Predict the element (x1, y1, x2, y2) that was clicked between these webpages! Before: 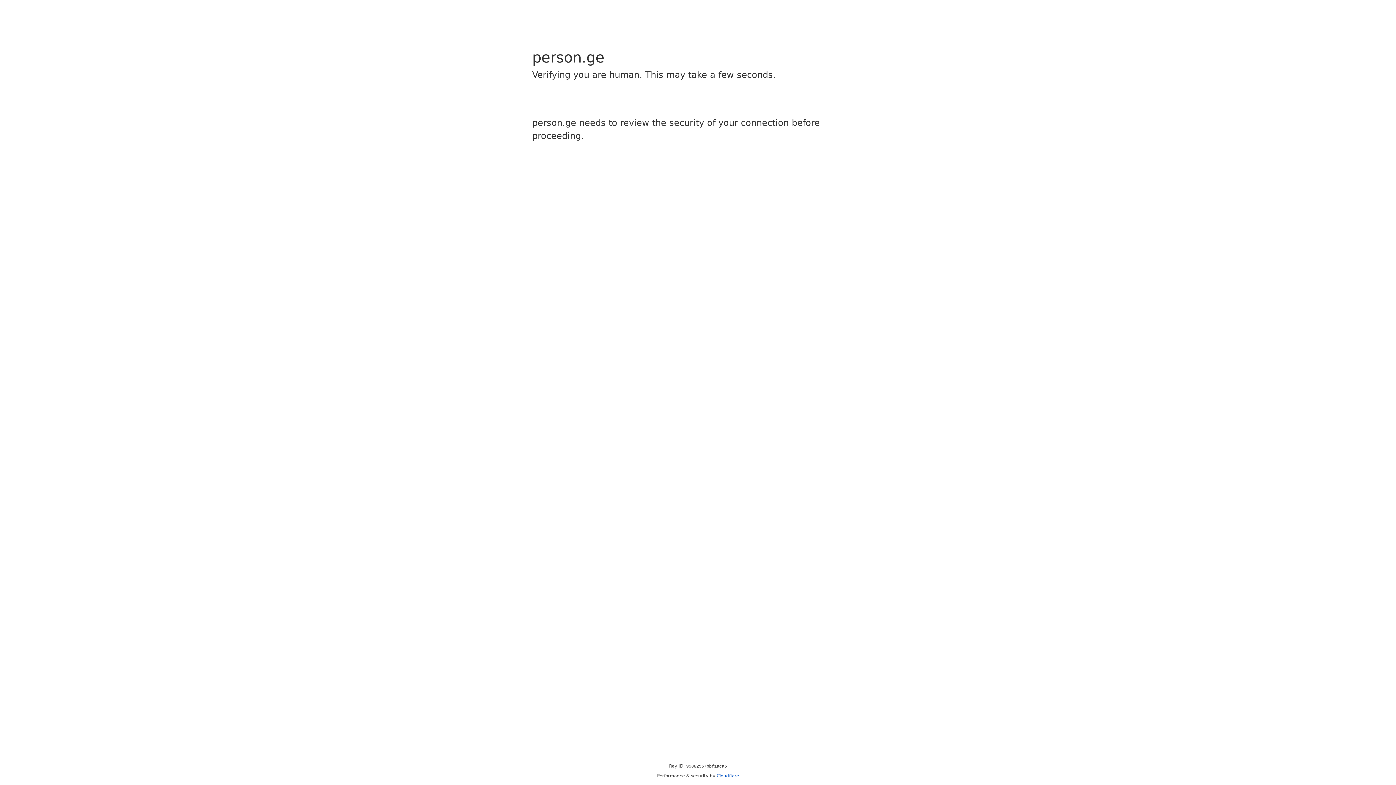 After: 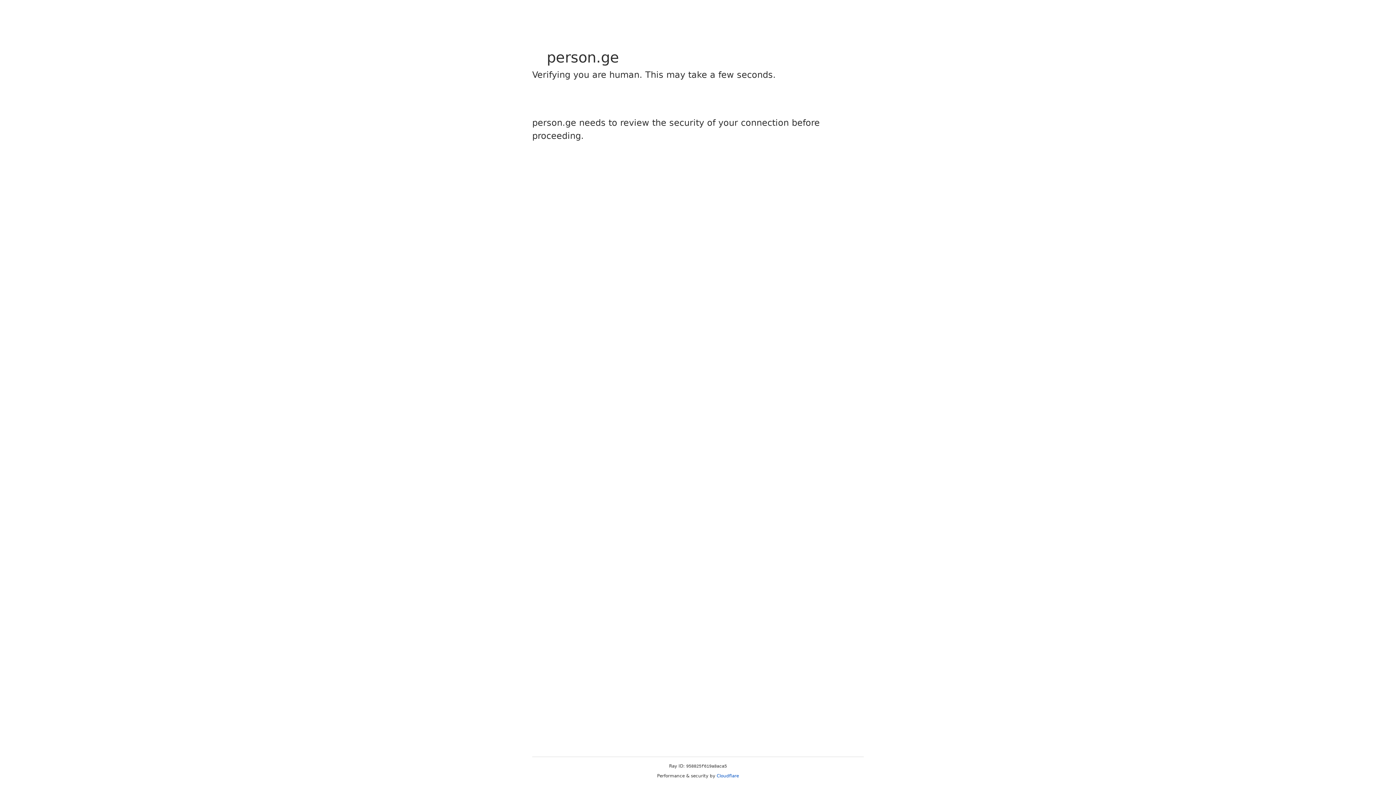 Action: label: Cloudflare bbox: (716, 773, 739, 778)